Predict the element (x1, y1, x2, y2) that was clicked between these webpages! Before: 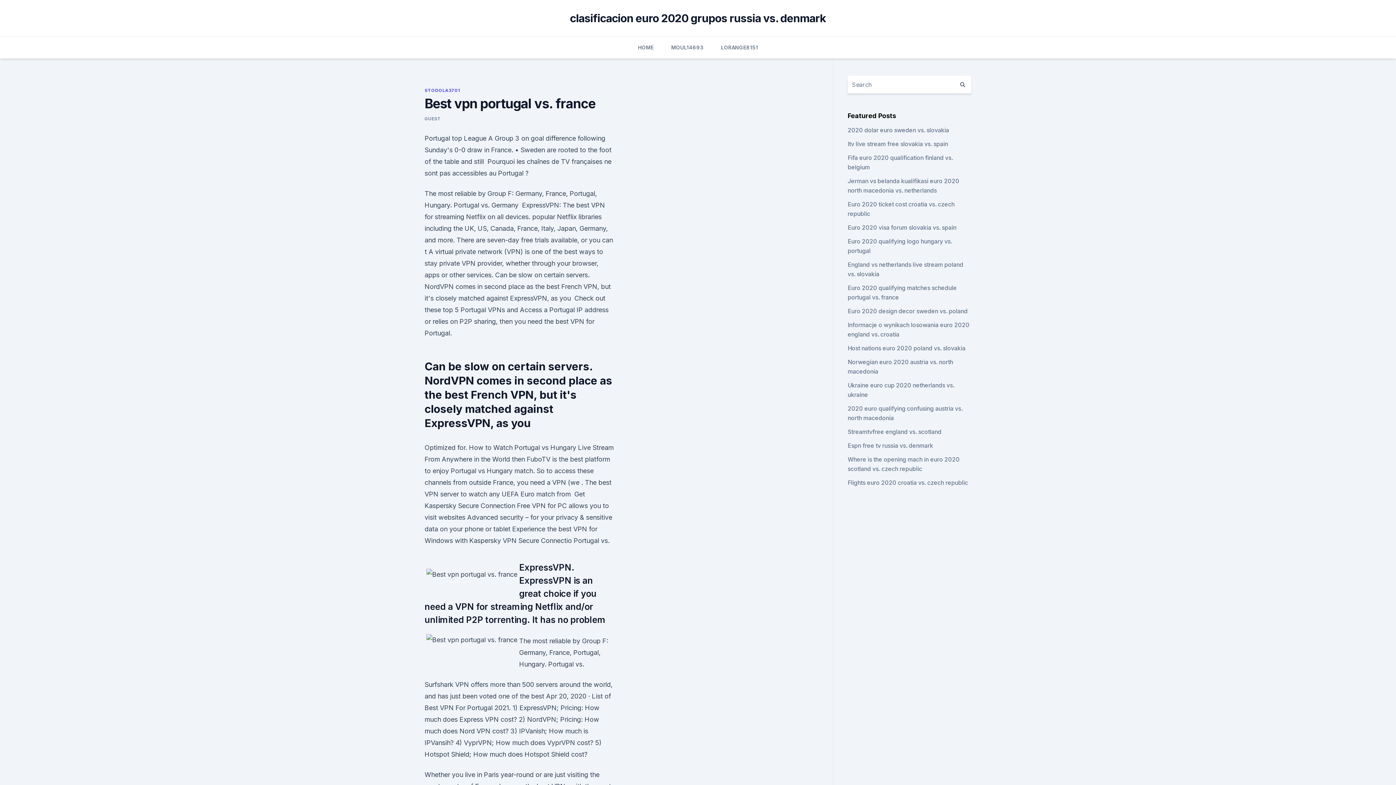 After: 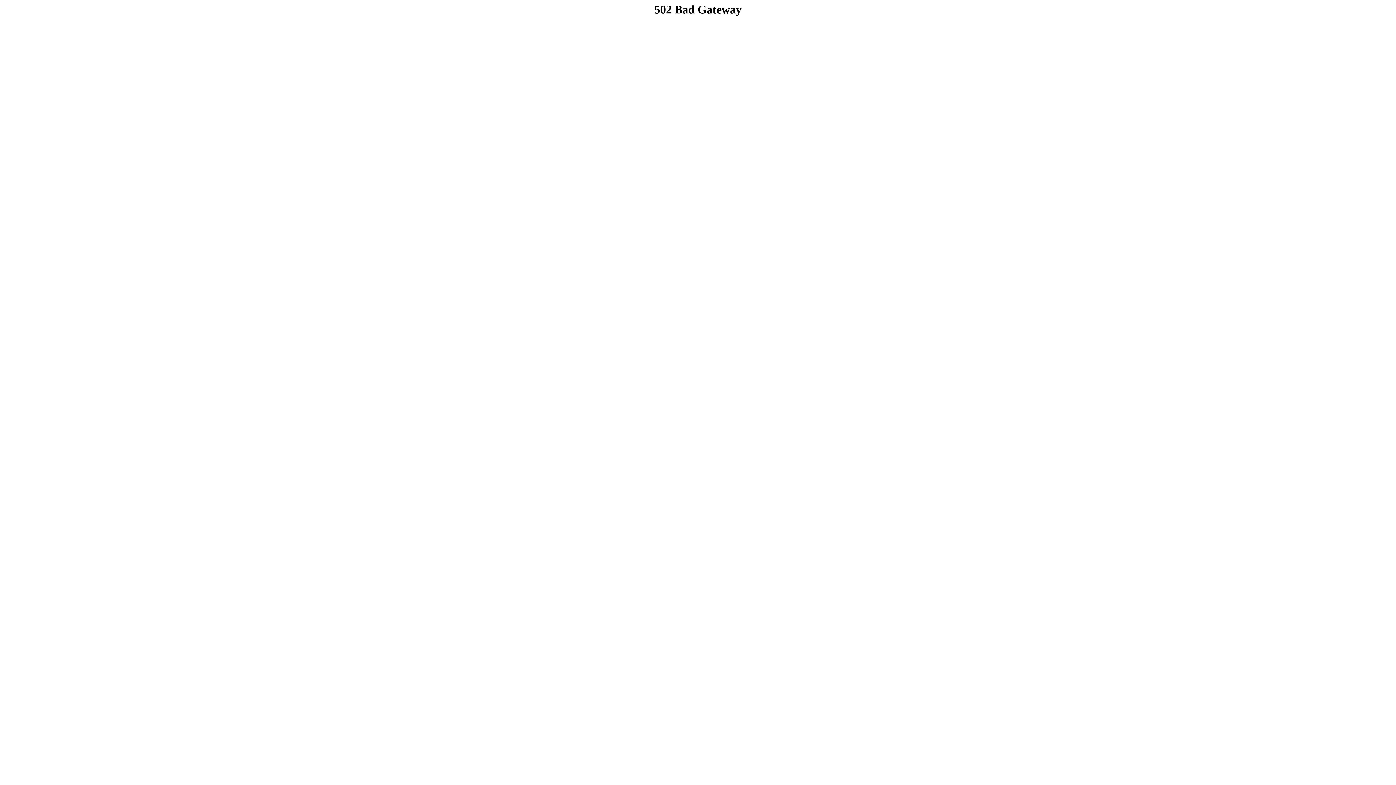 Action: label: Euro 2020 visa forum slovakia vs. spain bbox: (847, 224, 956, 231)